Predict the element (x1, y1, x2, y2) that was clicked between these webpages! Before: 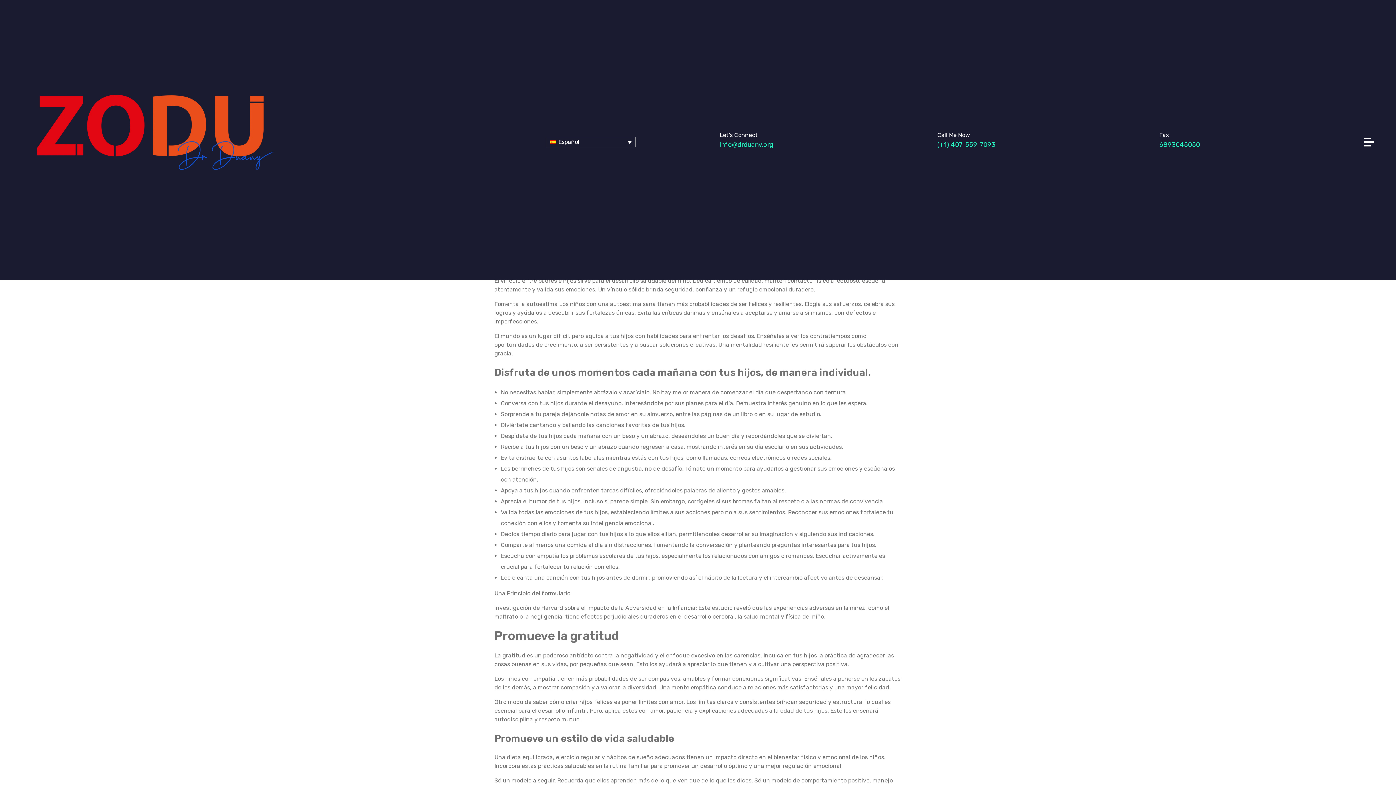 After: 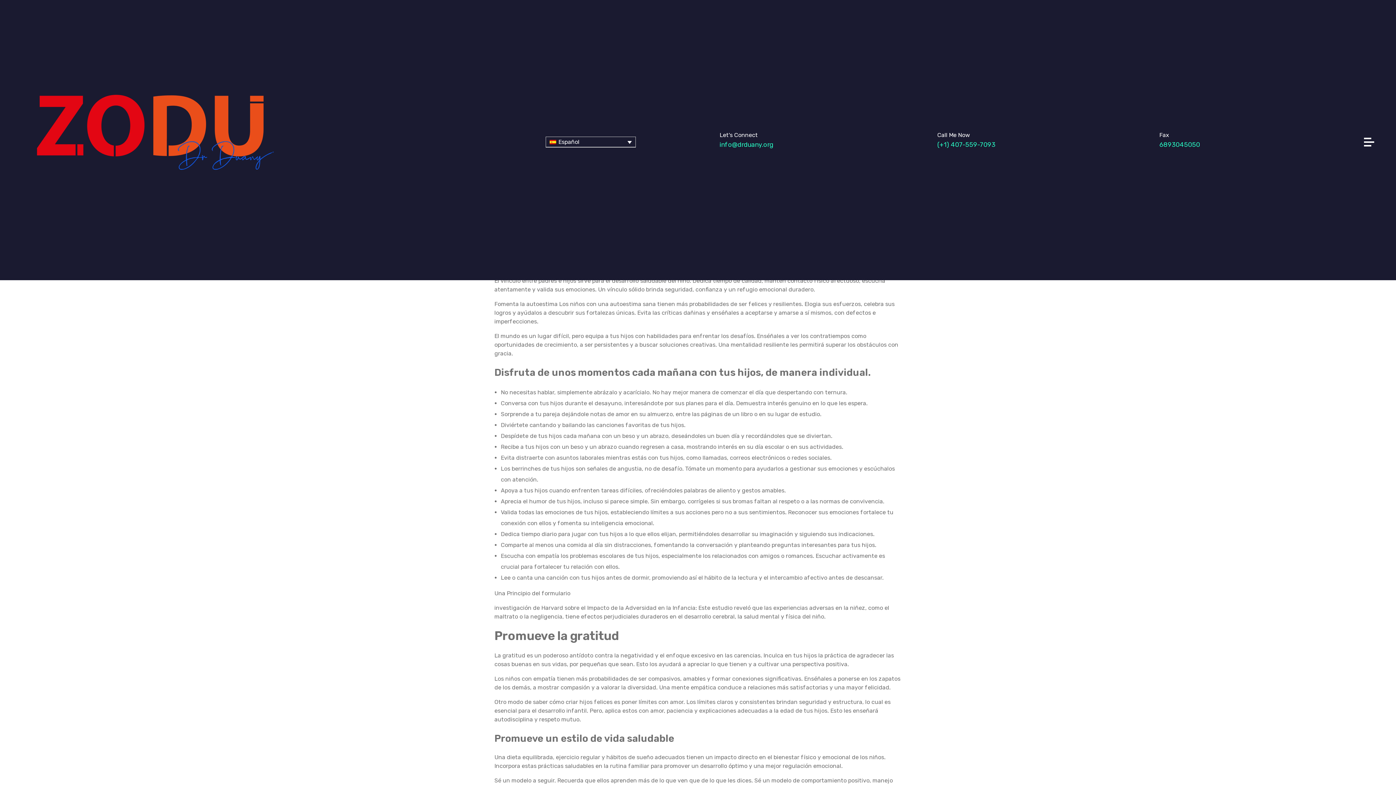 Action: bbox: (545, 136, 635, 147) label: Español